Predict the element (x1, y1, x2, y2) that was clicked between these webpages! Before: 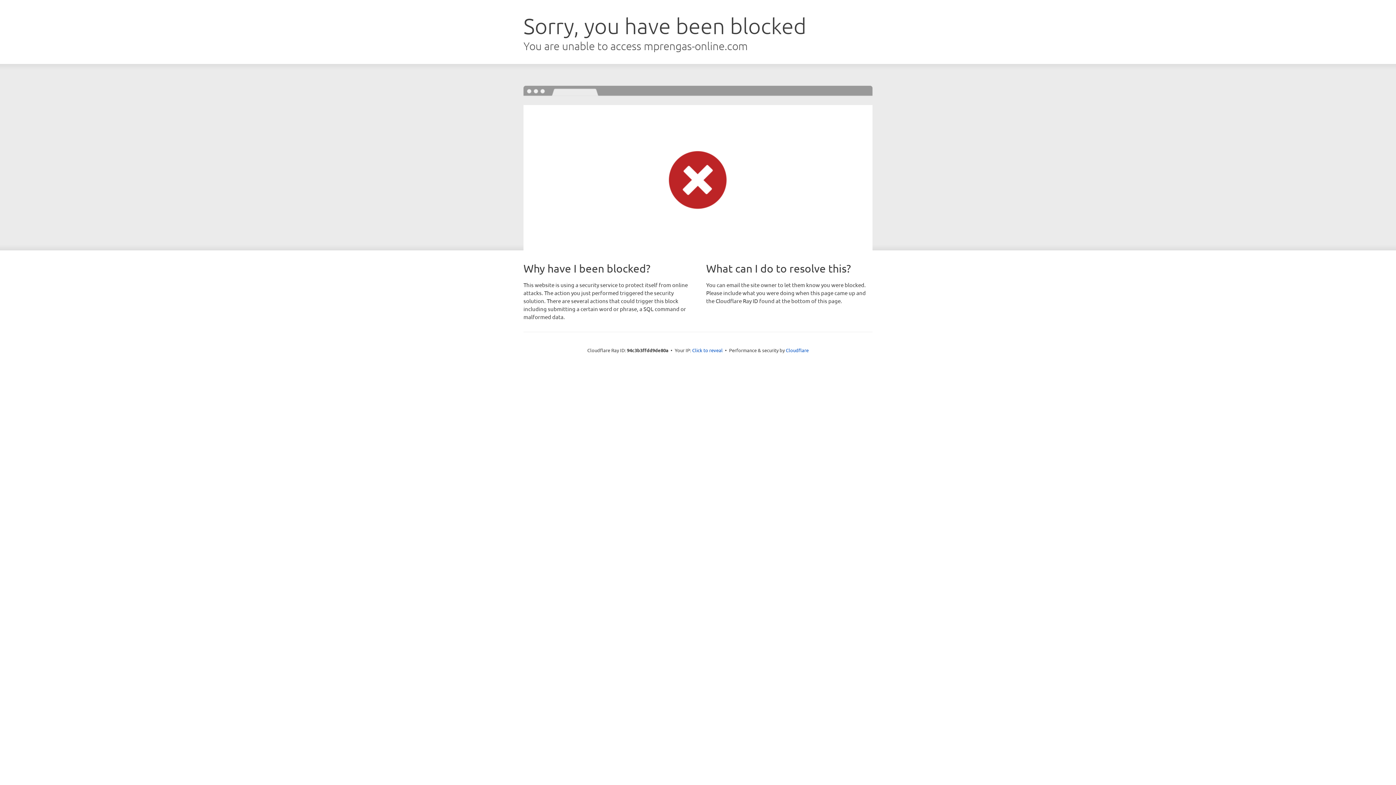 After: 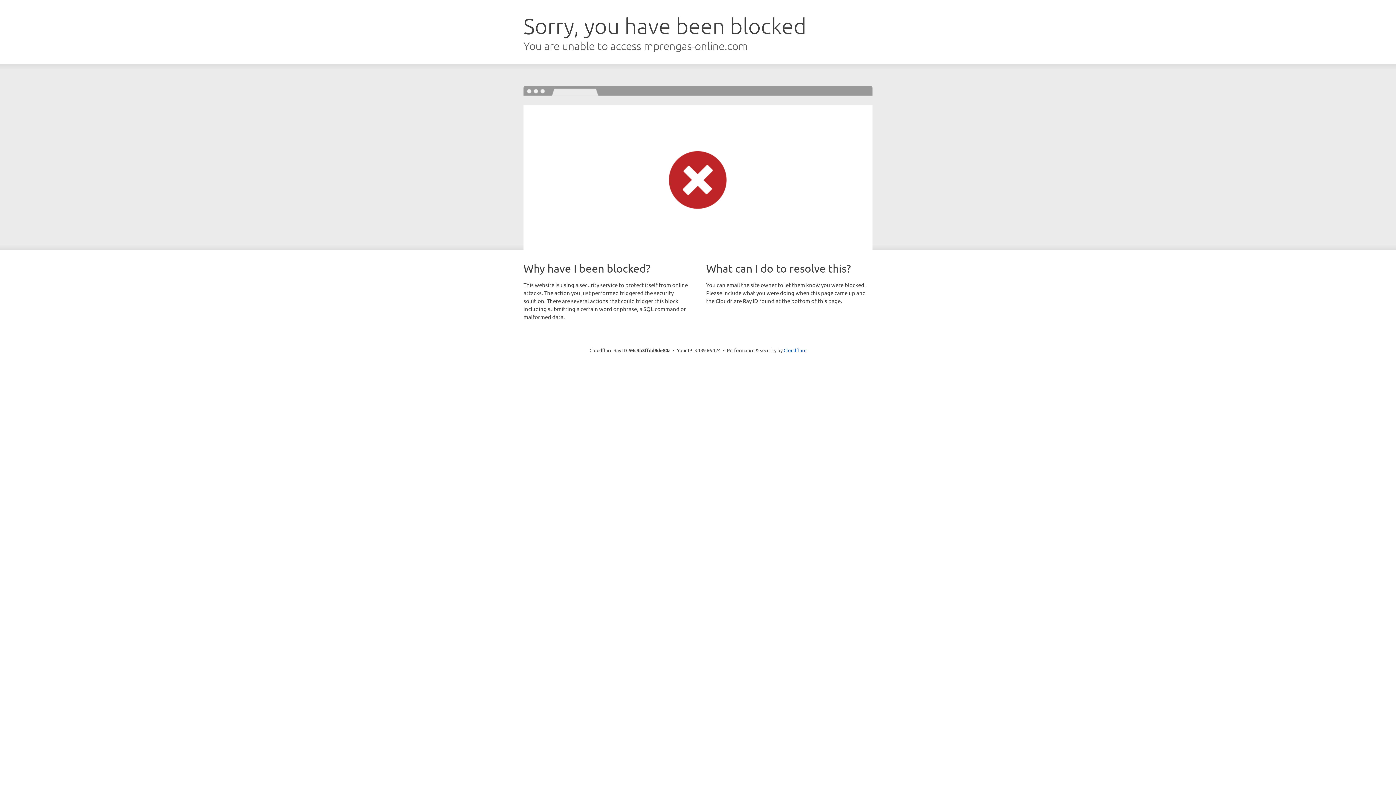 Action: bbox: (692, 346, 722, 353) label: Click to reveal